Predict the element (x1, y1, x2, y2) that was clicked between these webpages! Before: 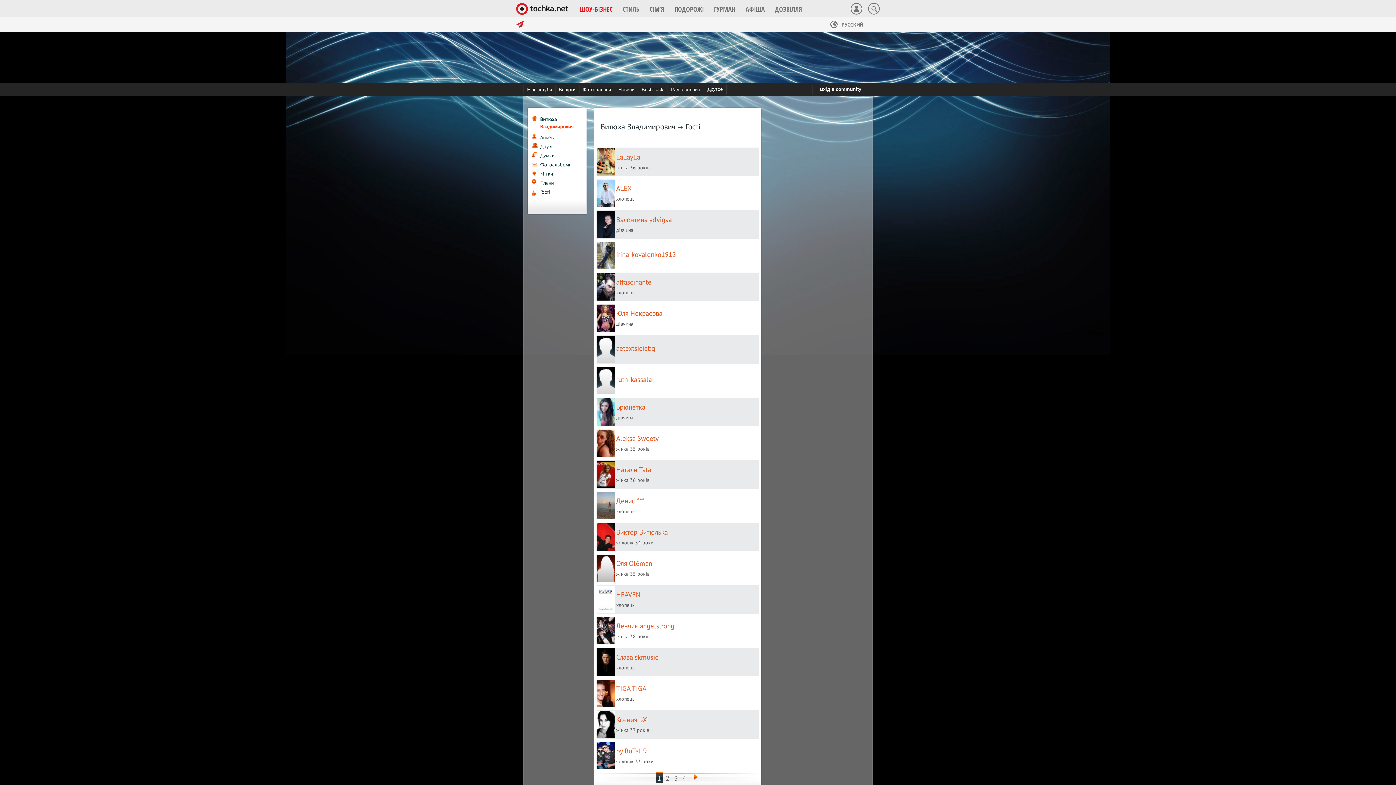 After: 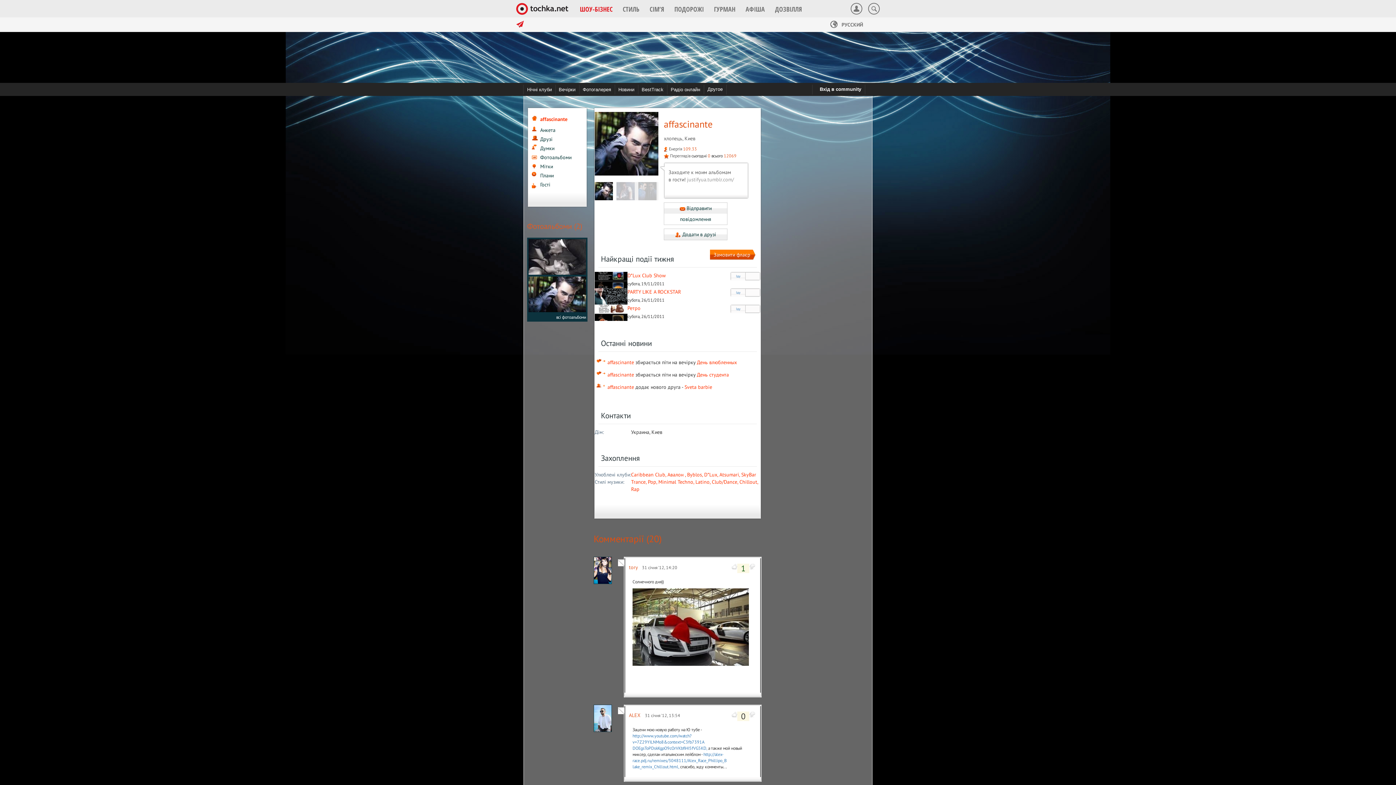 Action: bbox: (596, 283, 614, 289)